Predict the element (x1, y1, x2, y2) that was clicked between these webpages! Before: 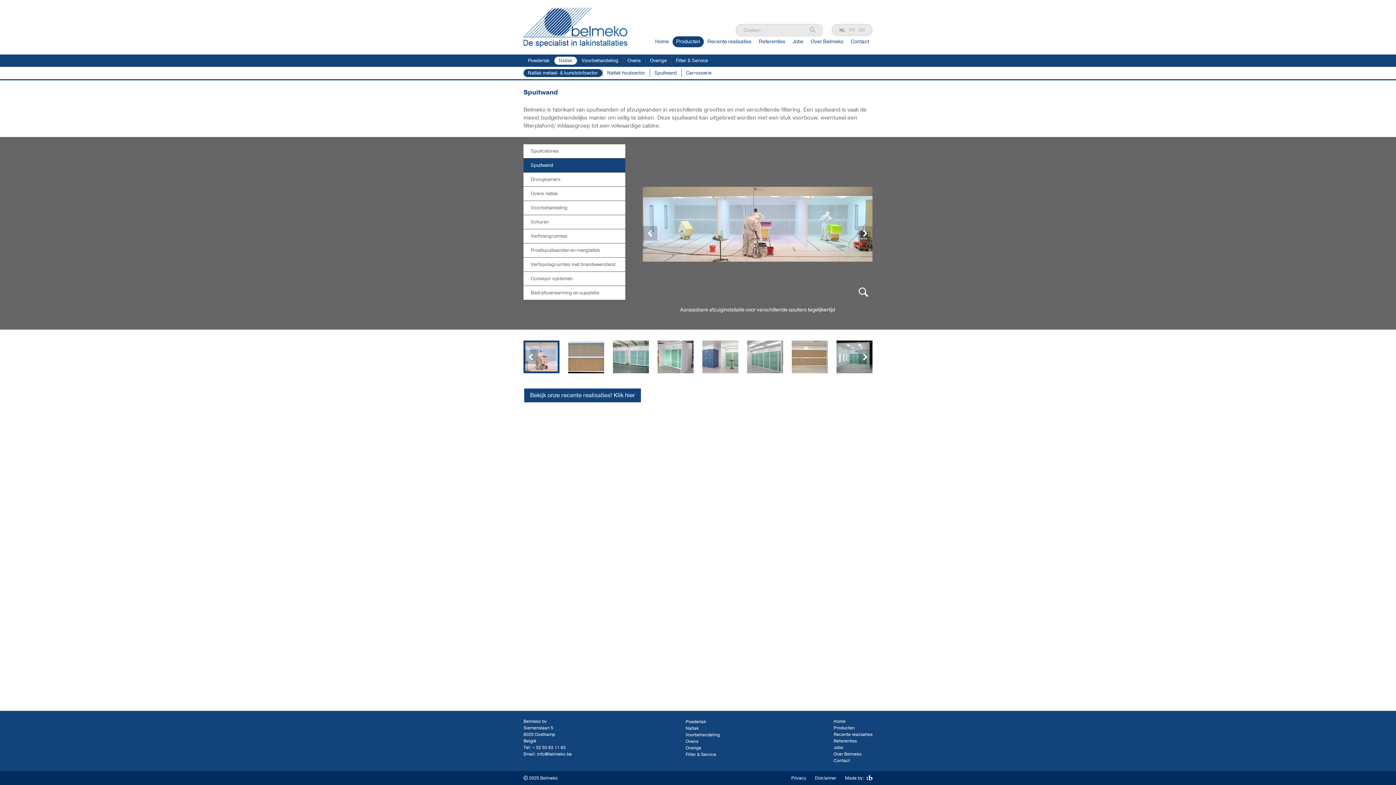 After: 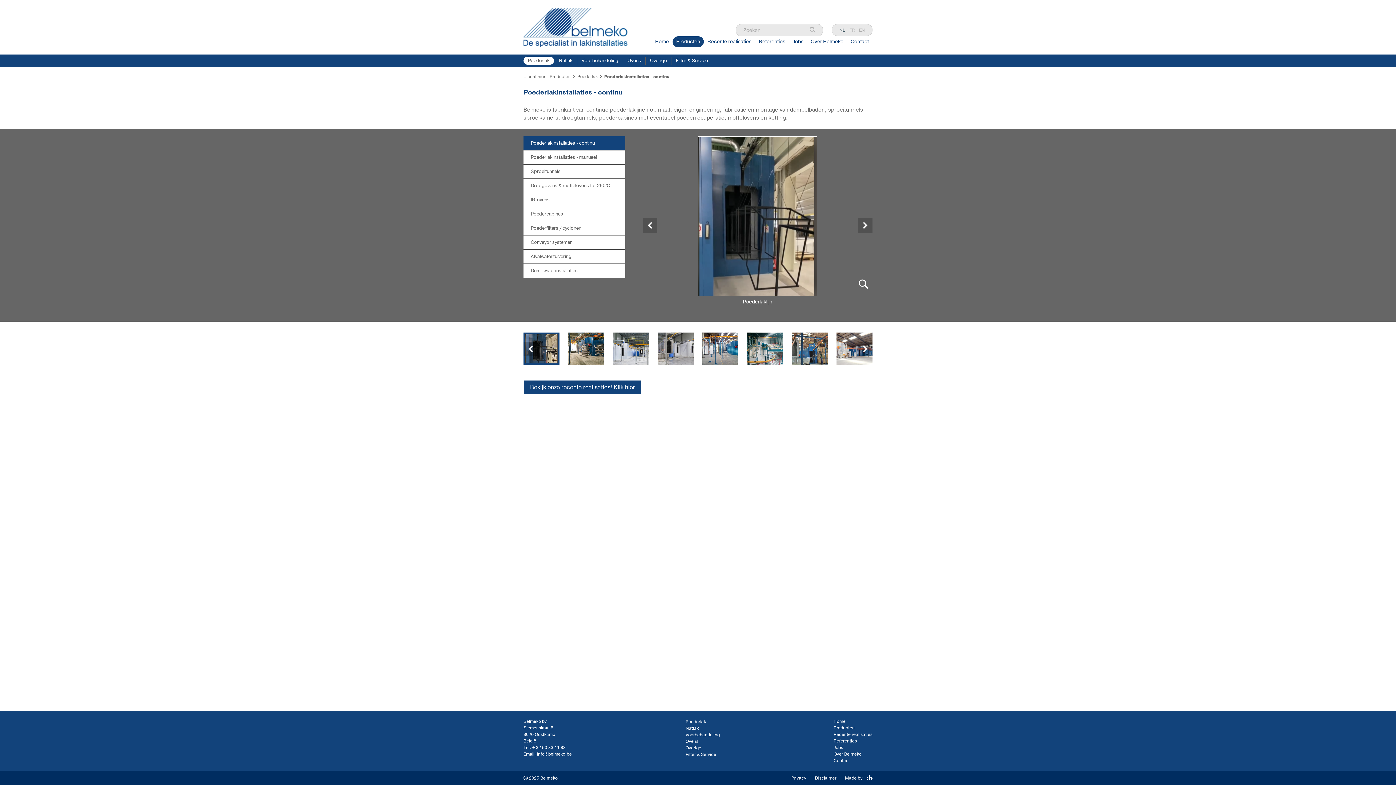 Action: label: Poederlak bbox: (685, 719, 706, 725)